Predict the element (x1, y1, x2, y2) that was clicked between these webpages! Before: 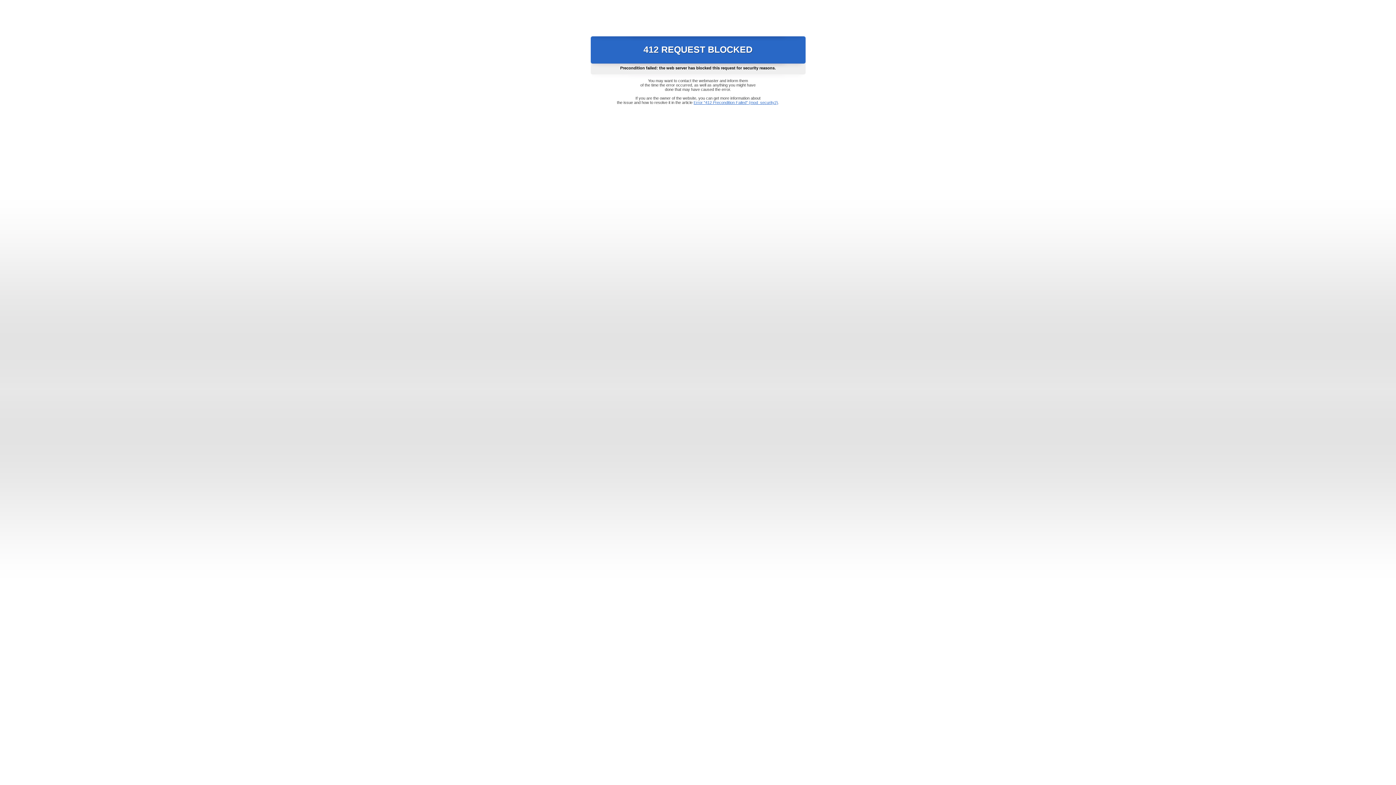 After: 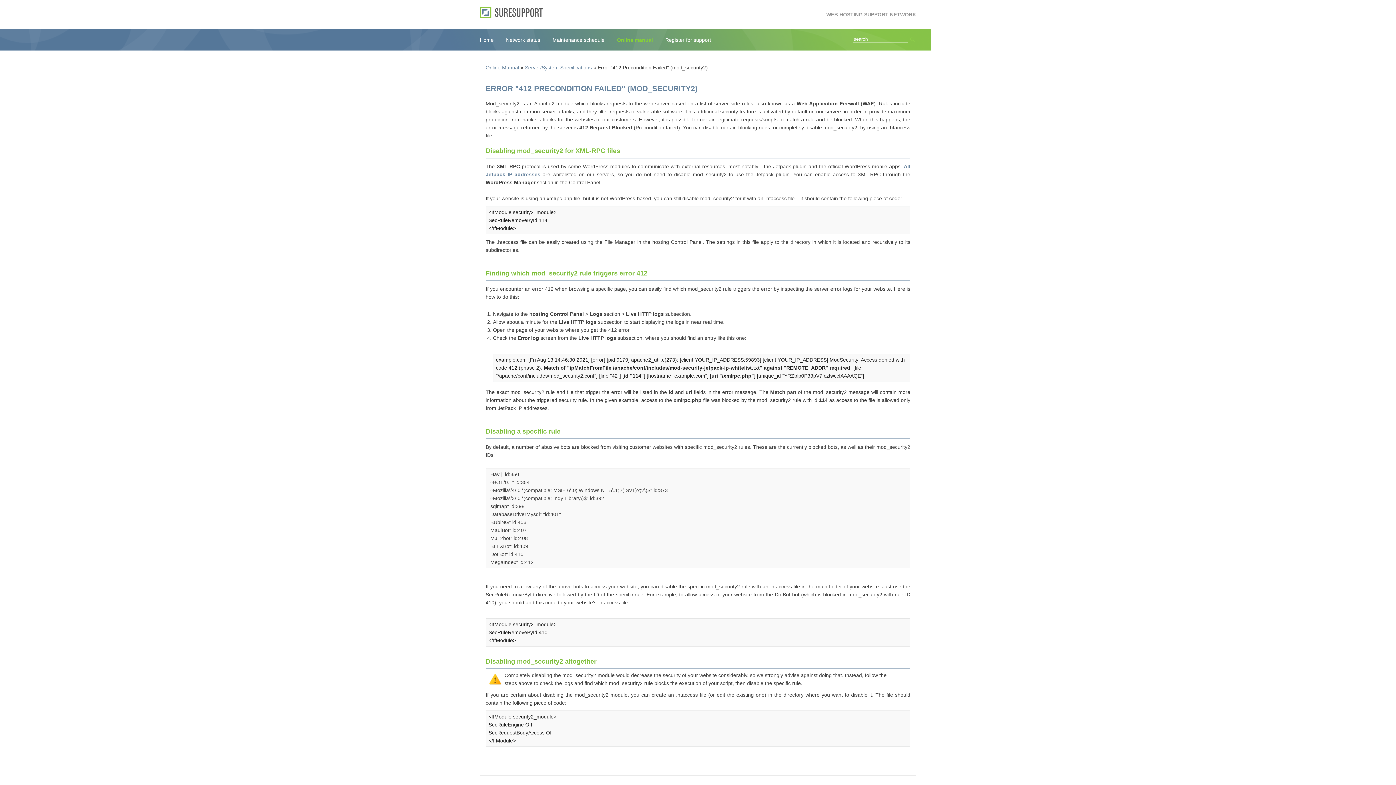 Action: bbox: (693, 100, 778, 104) label: Error "412 Precondition Failed" (mod_security2)